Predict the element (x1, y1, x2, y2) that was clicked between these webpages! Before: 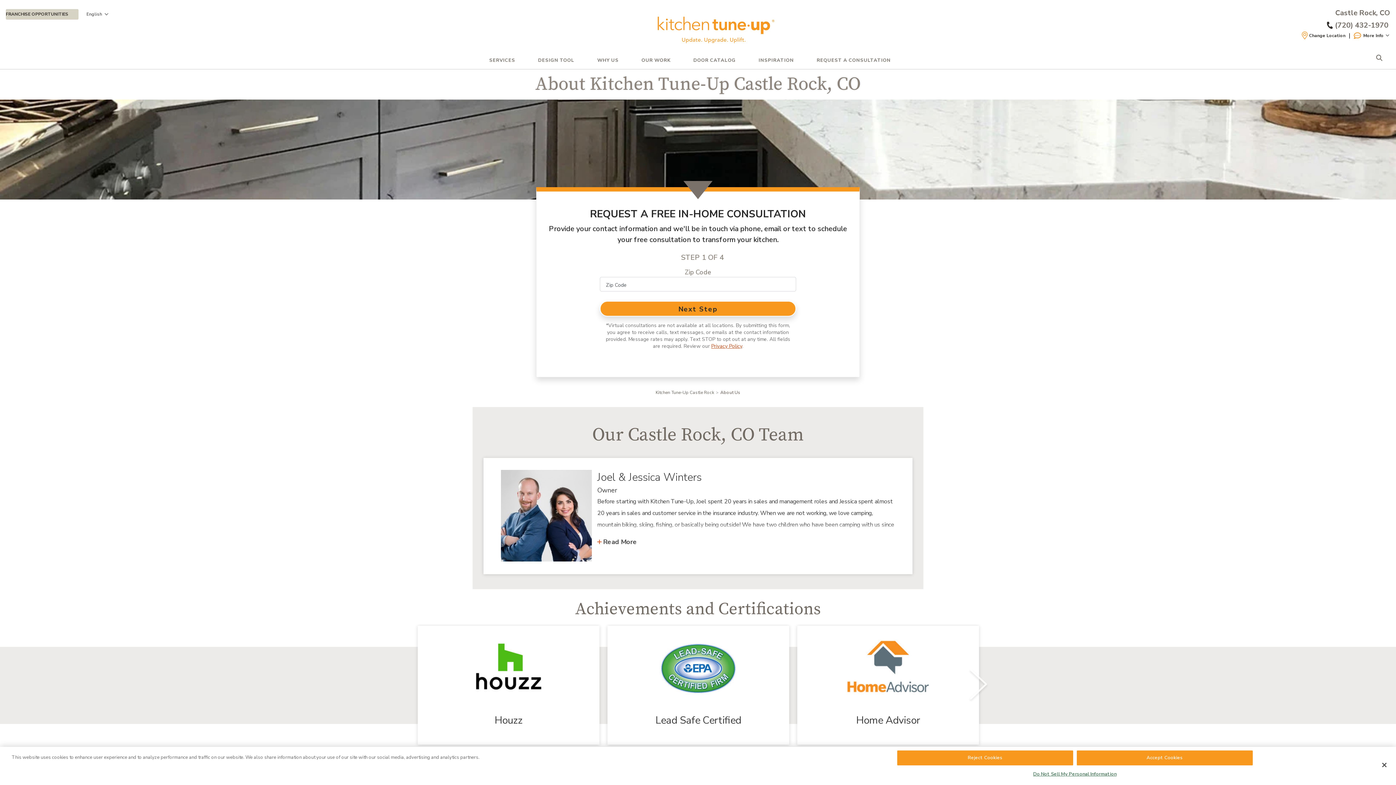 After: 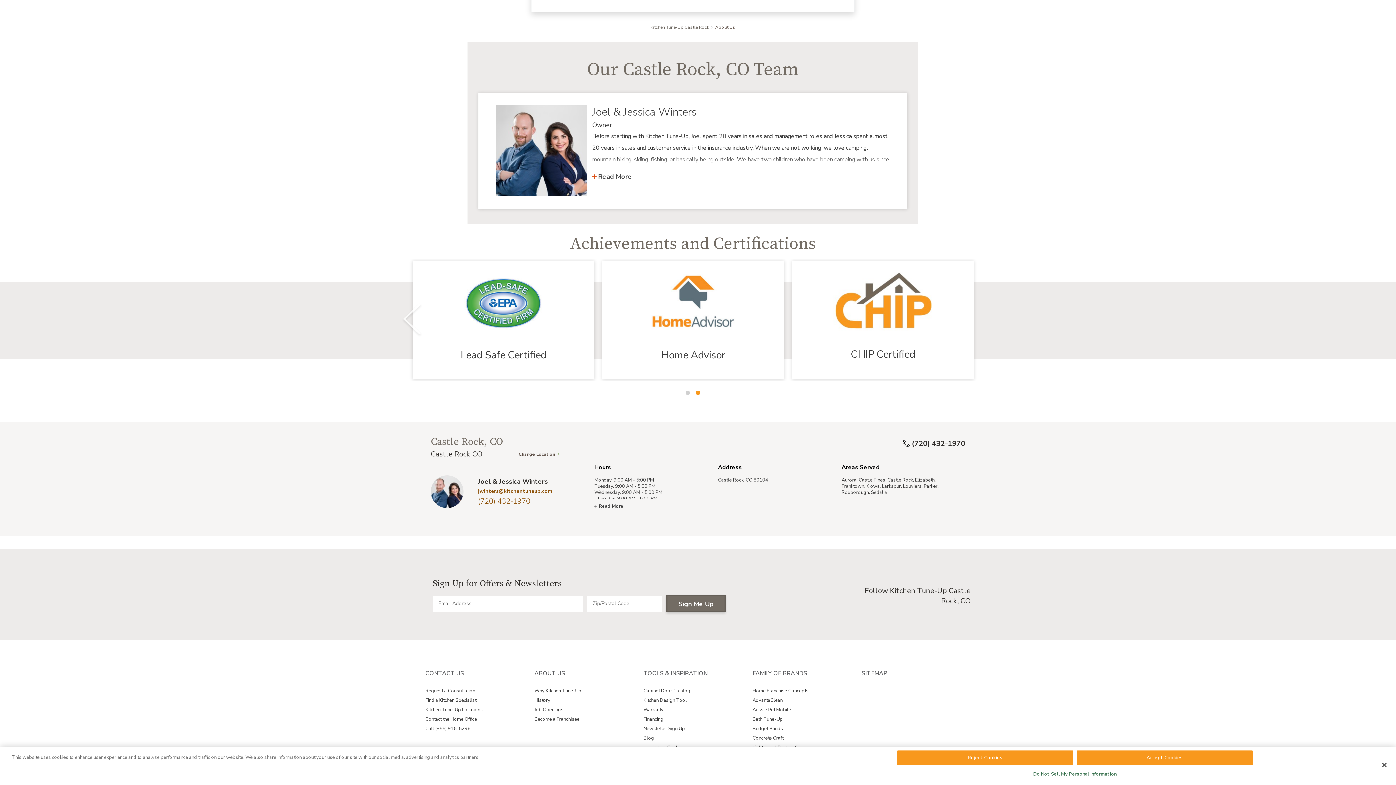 Action: bbox: (701, 756, 705, 760) label: 2 of 2